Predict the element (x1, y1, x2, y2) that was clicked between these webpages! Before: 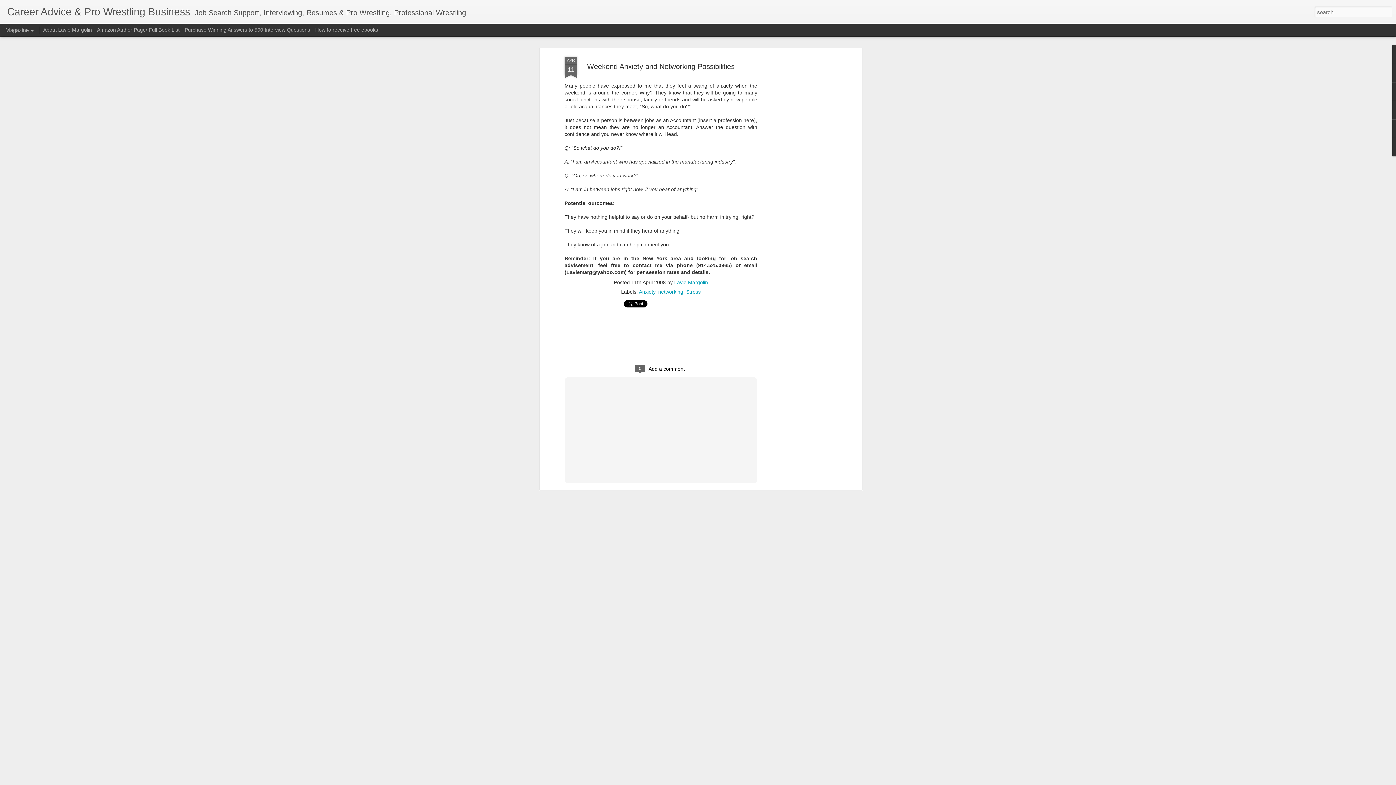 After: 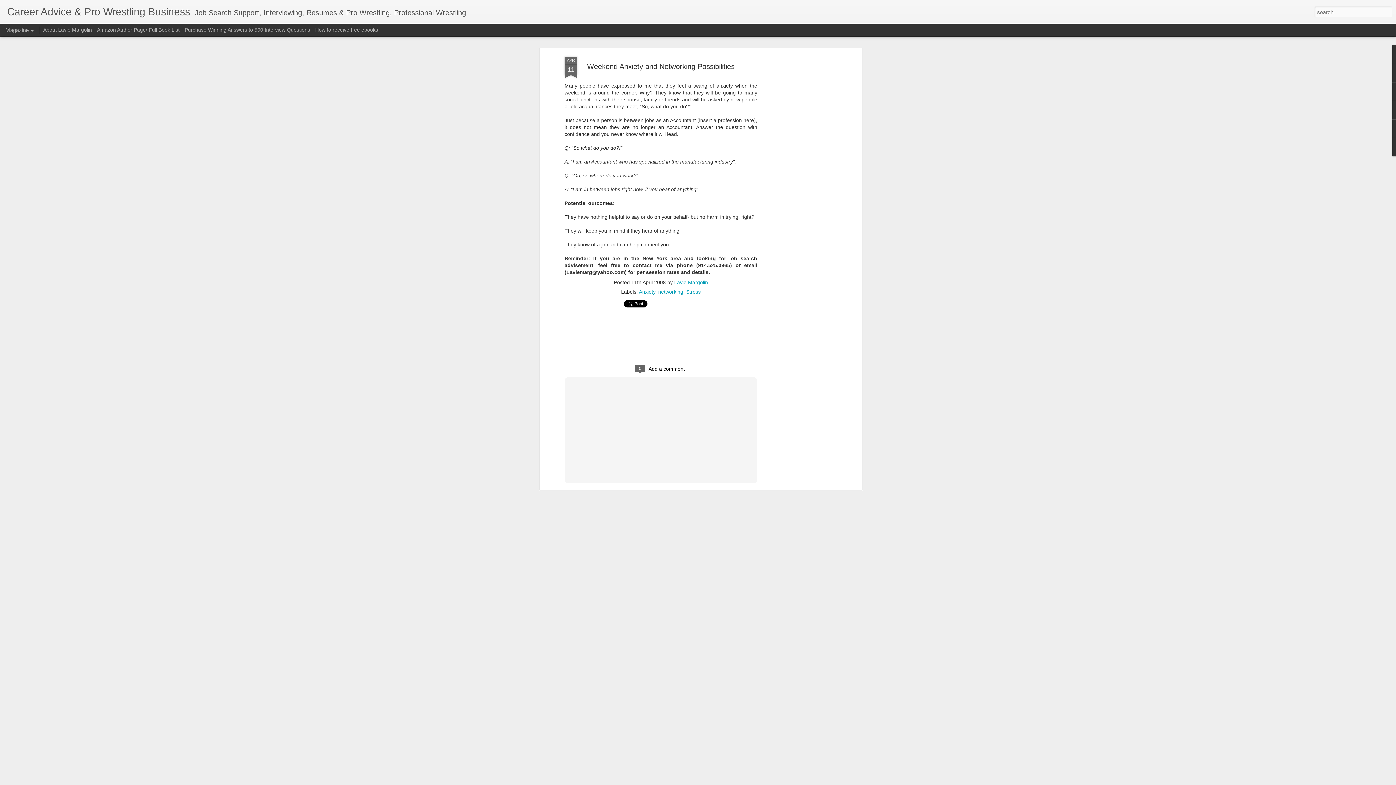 Action: label: Weekend Anxiety and Networking Possibilities bbox: (587, 62, 734, 70)